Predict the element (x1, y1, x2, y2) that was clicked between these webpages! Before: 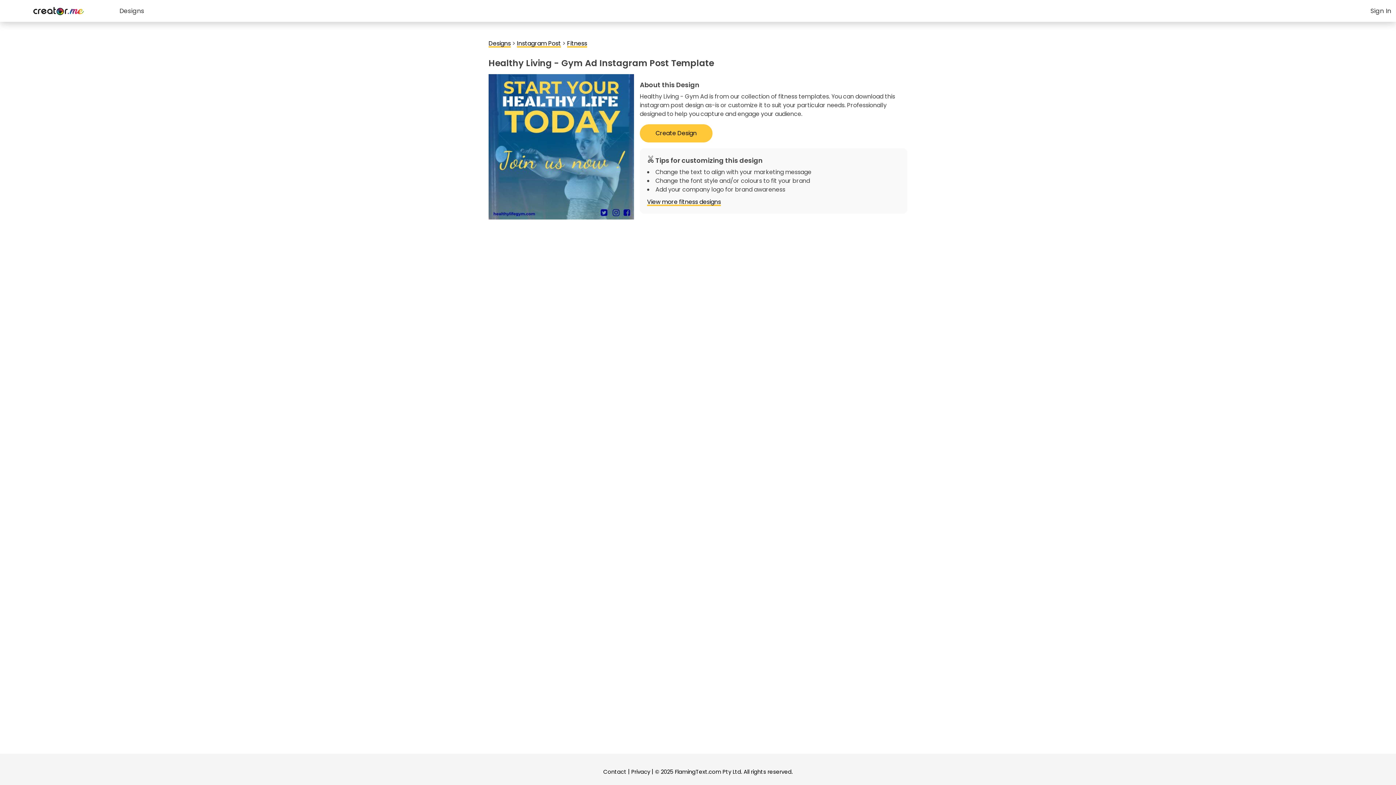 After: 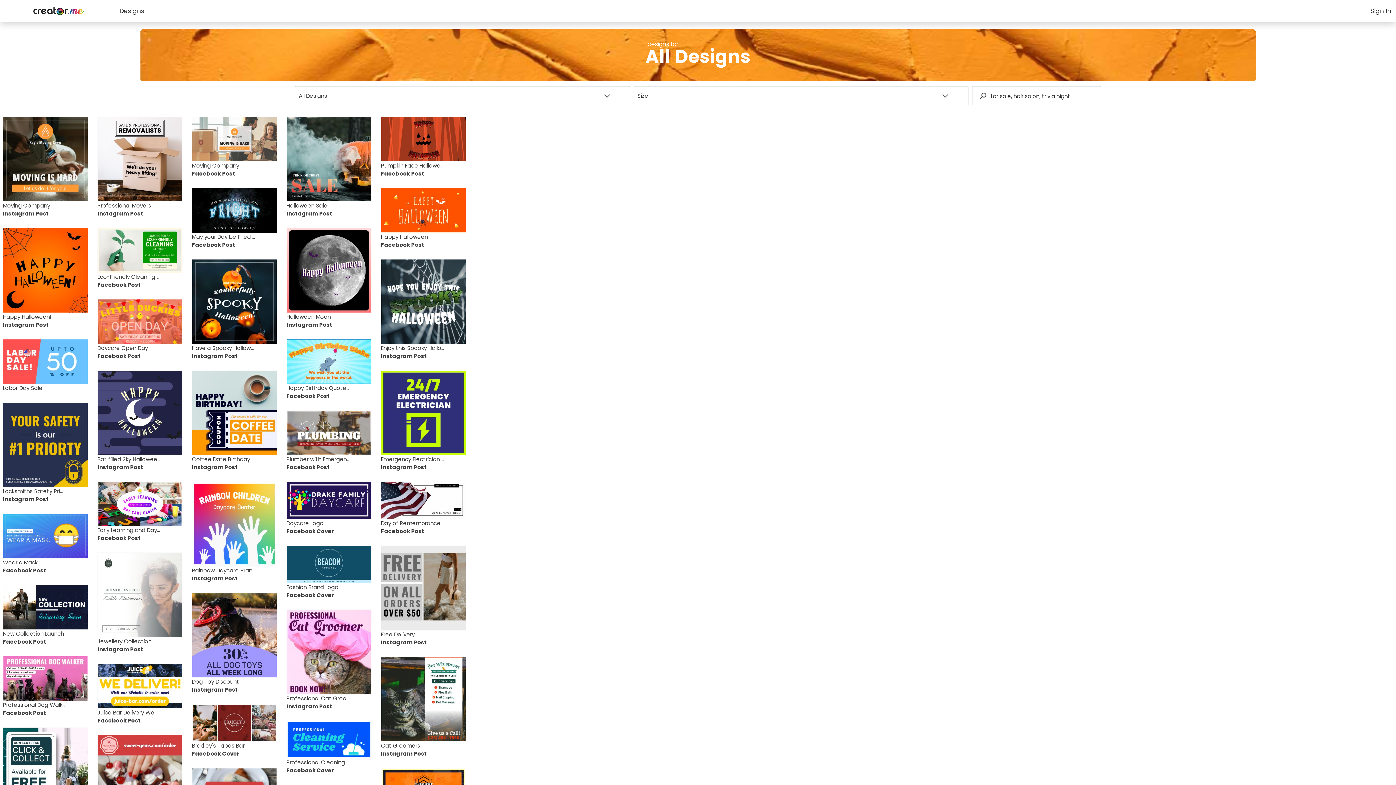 Action: bbox: (488, 39, 510, 47) label: Designs